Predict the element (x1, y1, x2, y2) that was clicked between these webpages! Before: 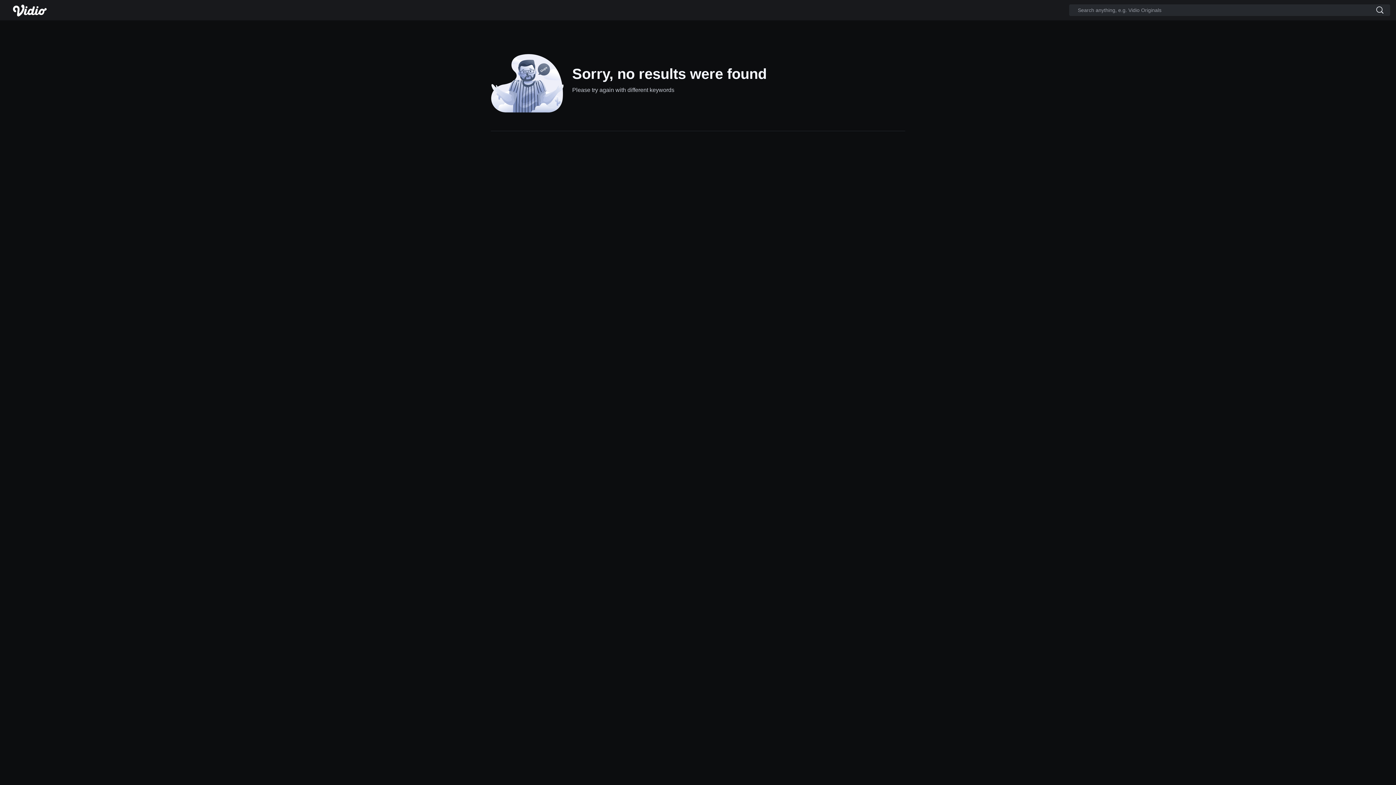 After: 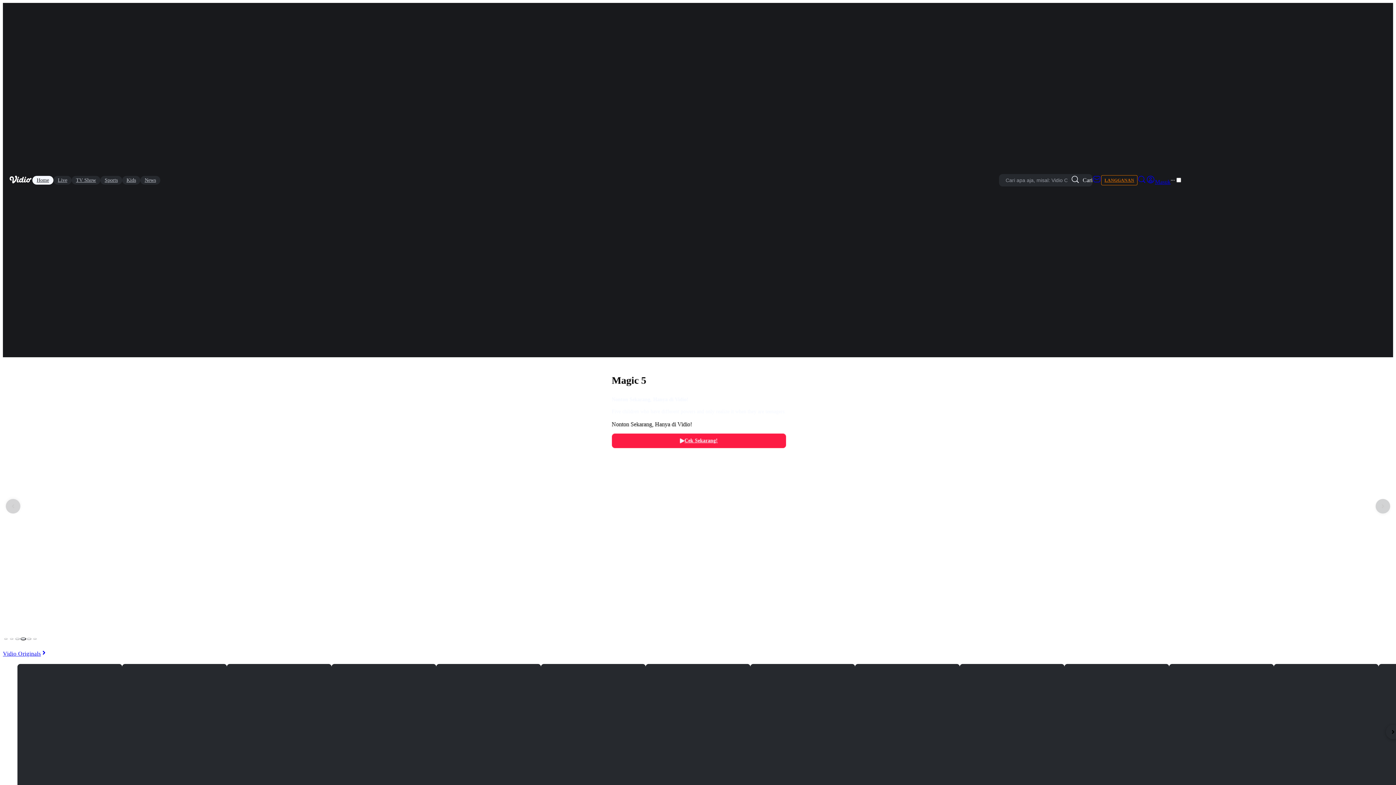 Action: bbox: (11, 2, 51, 17)